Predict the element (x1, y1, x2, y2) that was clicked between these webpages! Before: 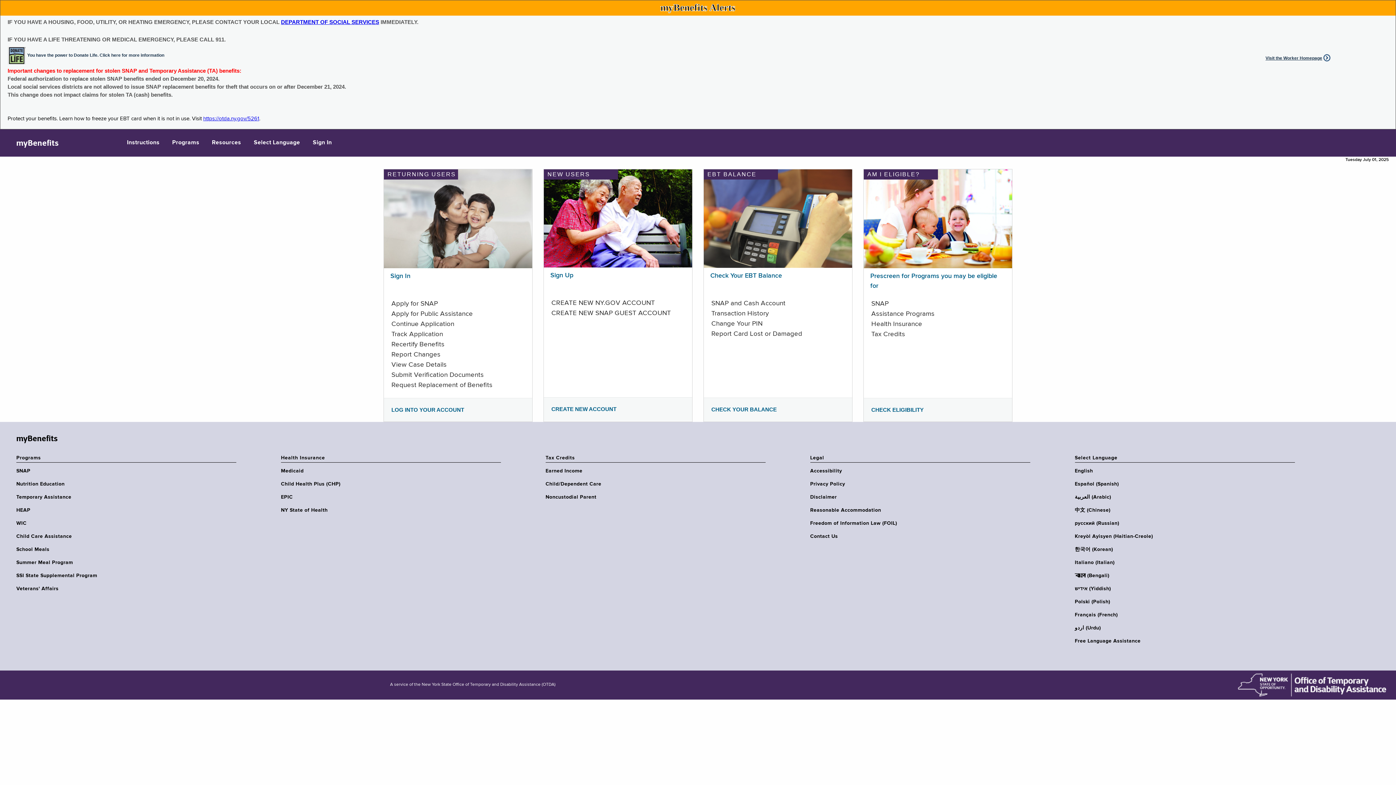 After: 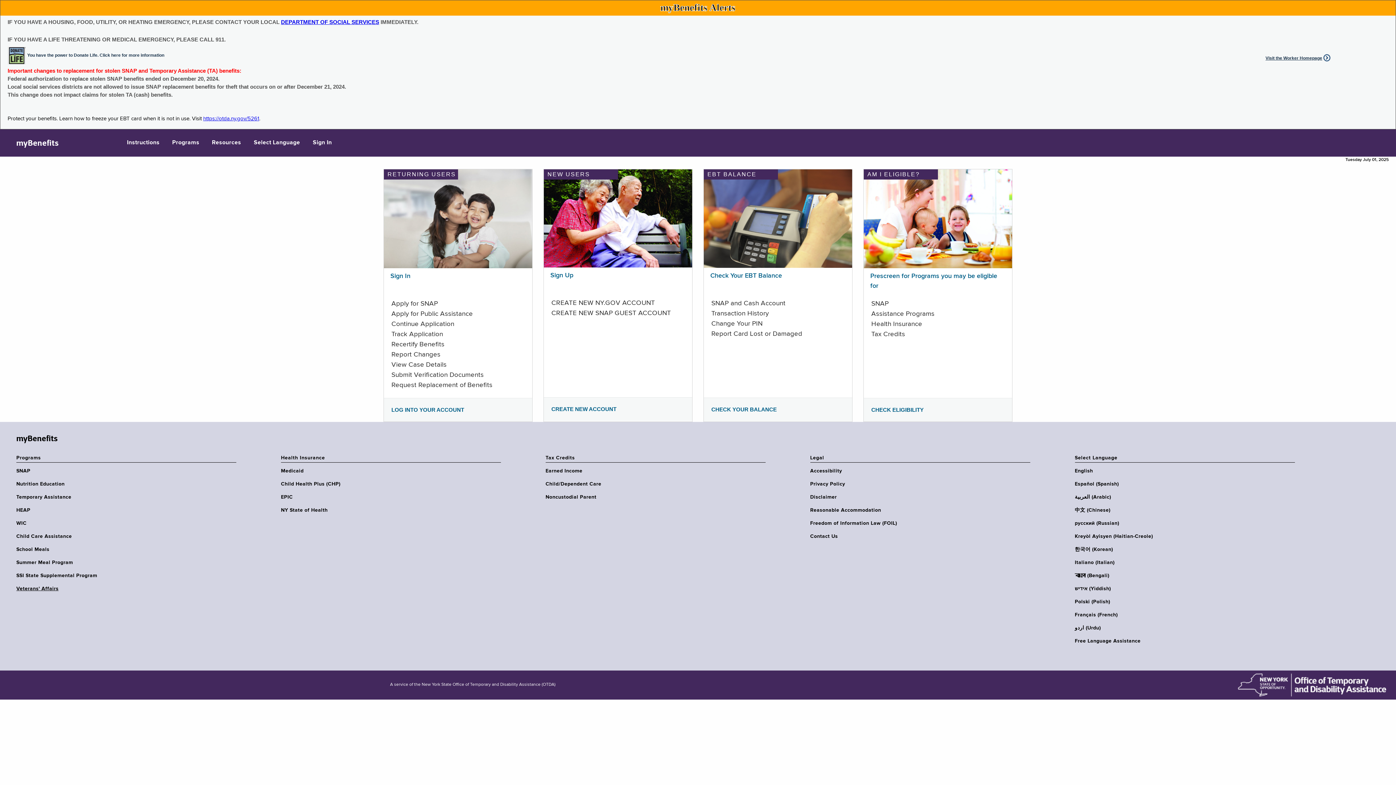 Action: bbox: (16, 585, 240, 592) label: Veterans' Affairs